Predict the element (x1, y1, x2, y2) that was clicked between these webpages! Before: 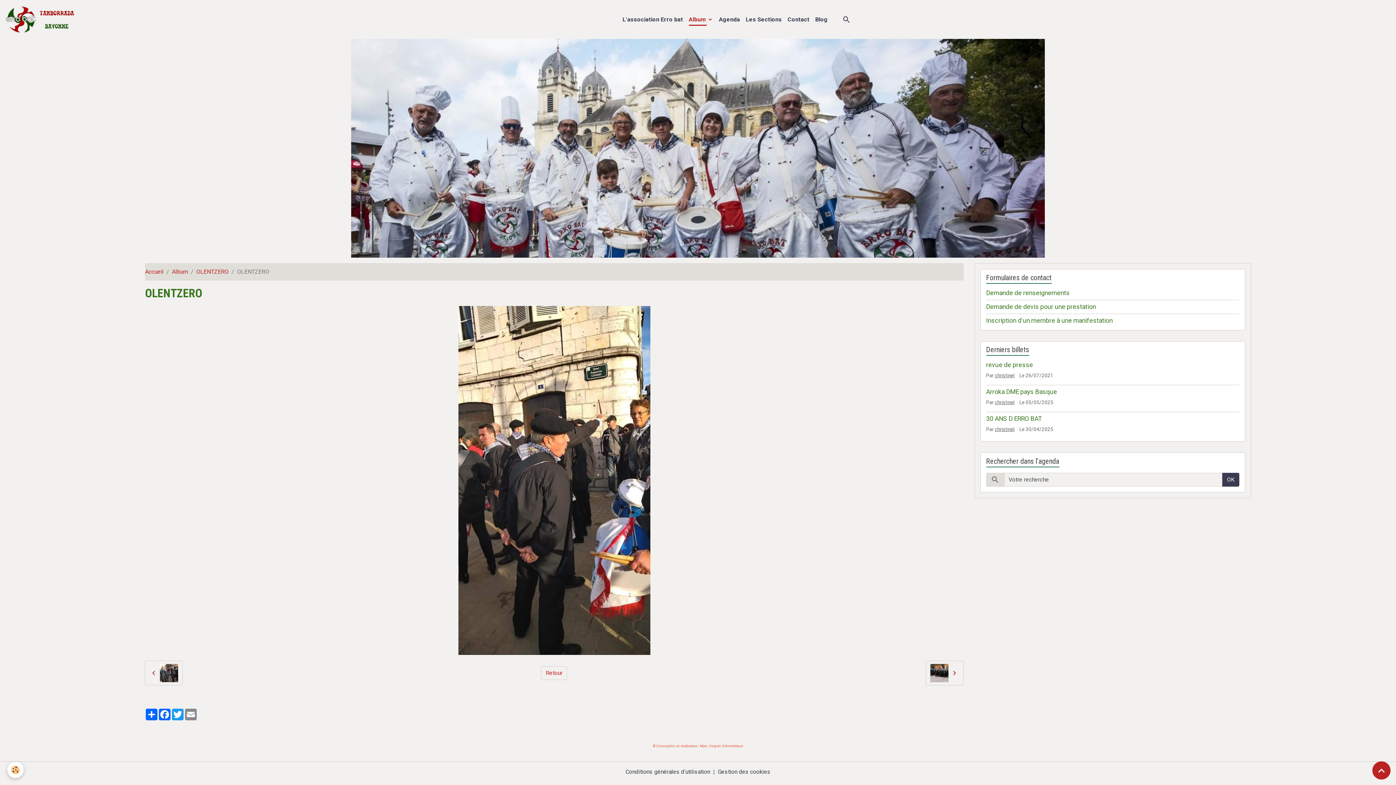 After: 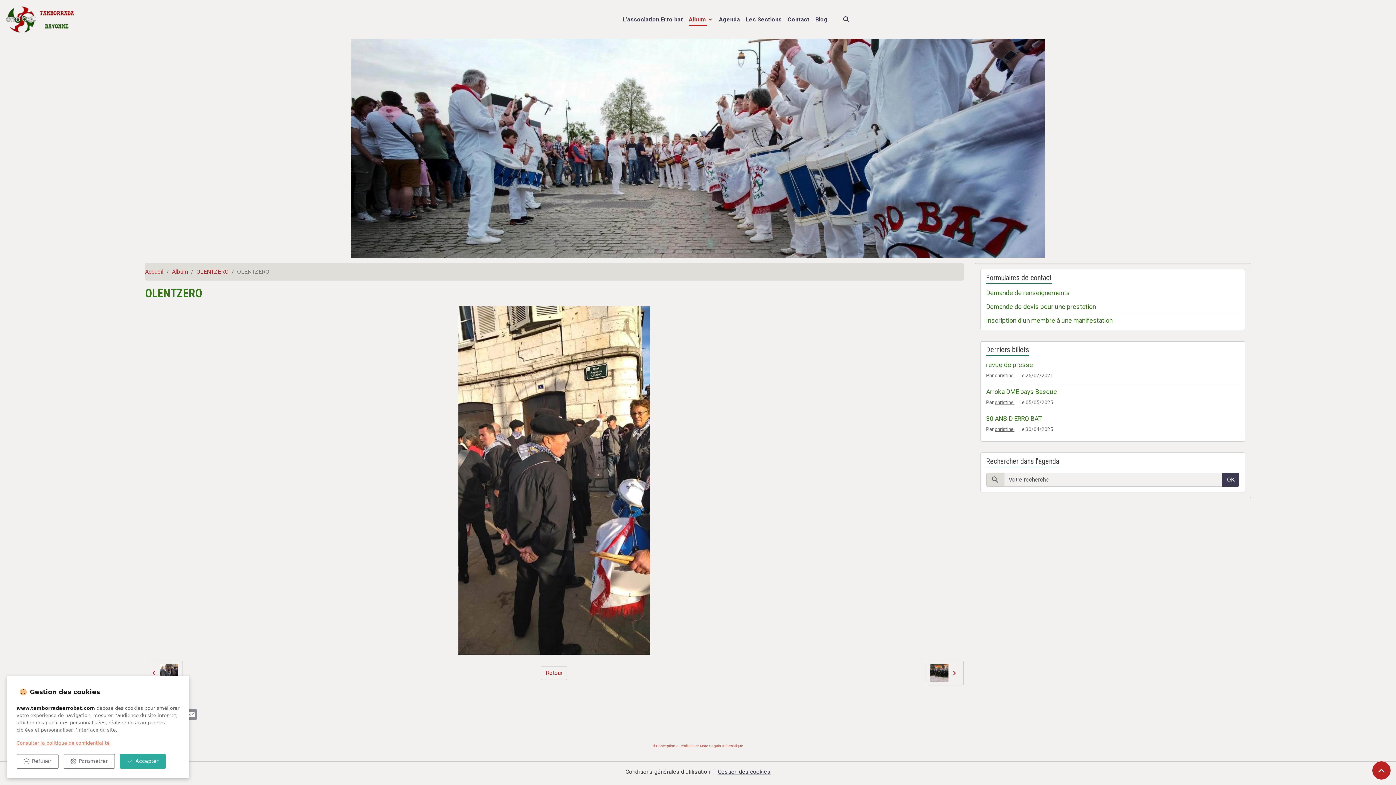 Action: bbox: (718, 768, 770, 776) label: Gestion des cookies